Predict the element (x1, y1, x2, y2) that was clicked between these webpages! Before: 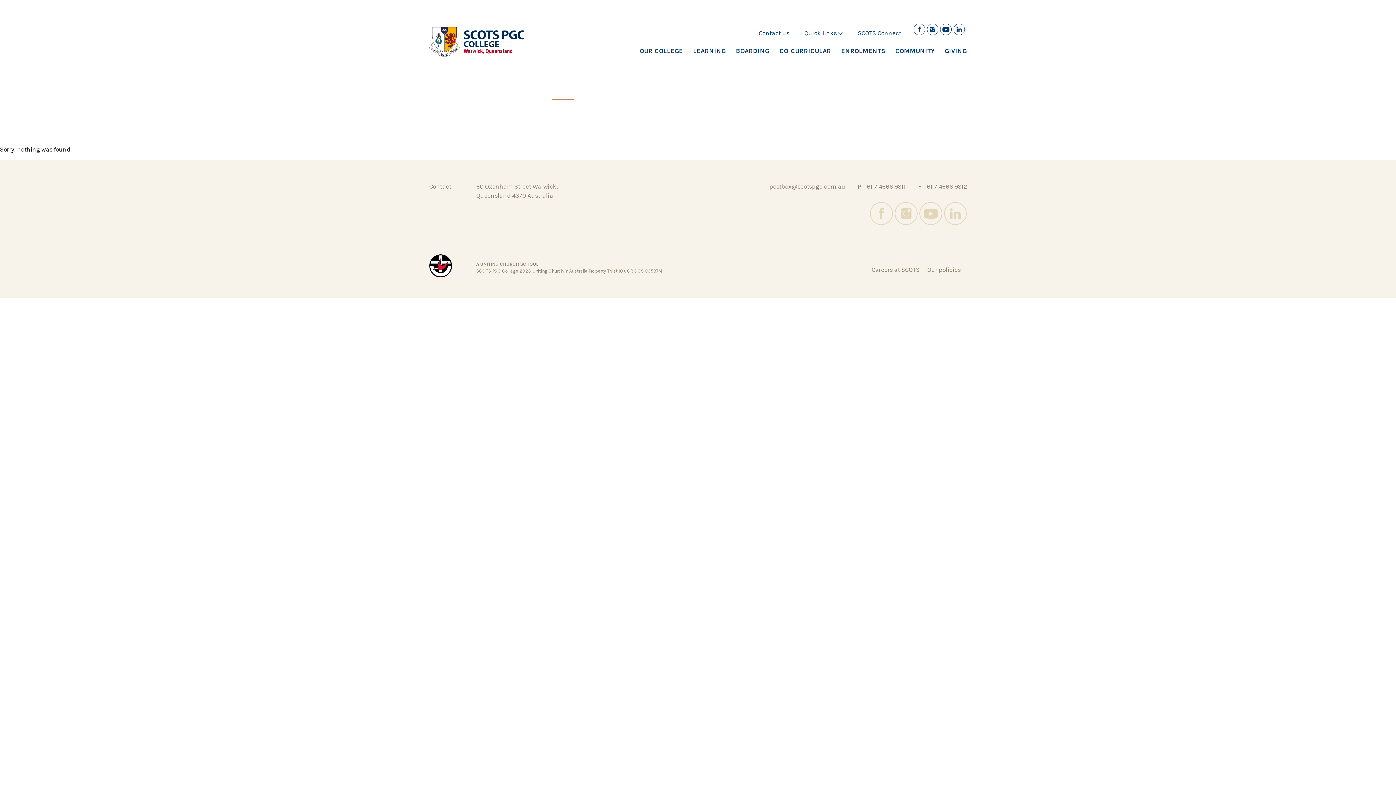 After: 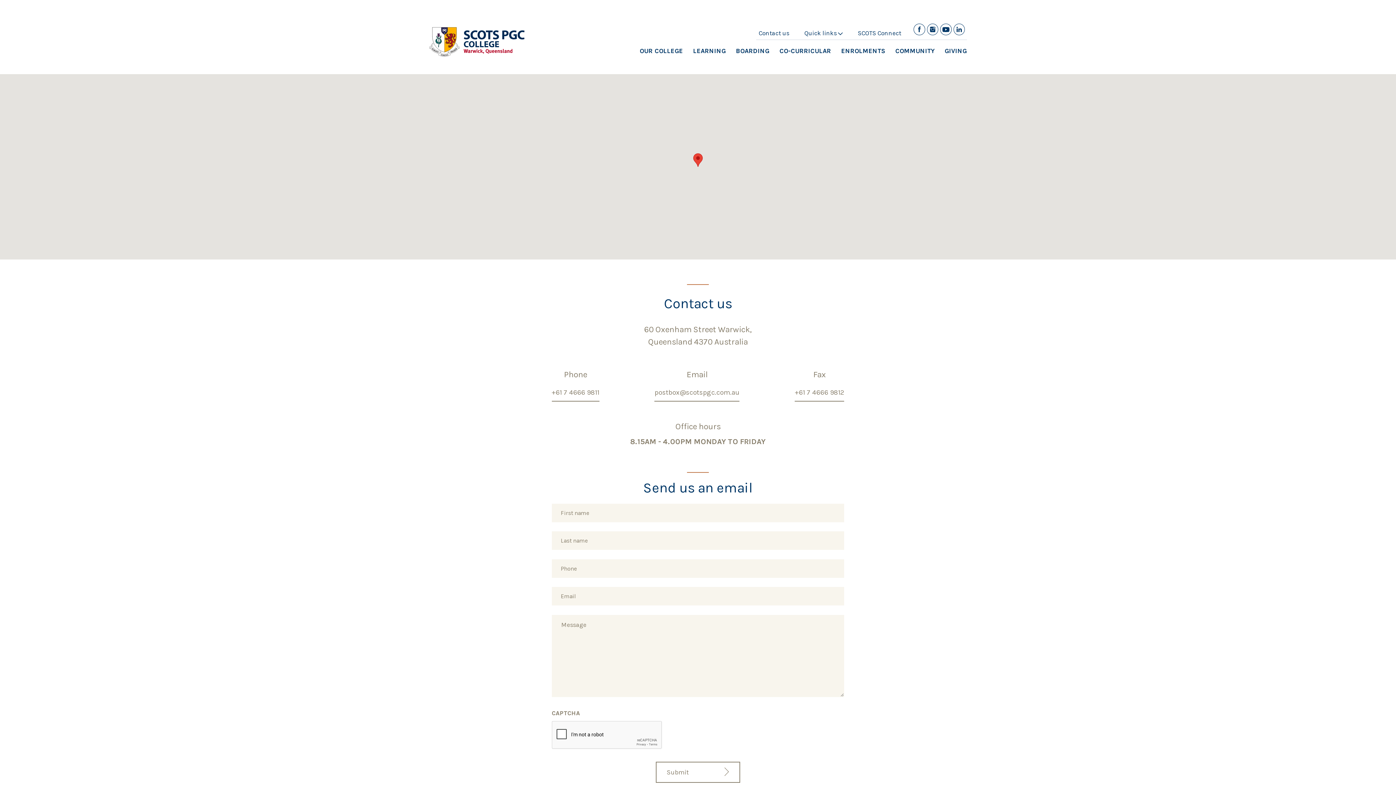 Action: bbox: (758, 26, 789, 39) label: Contact us